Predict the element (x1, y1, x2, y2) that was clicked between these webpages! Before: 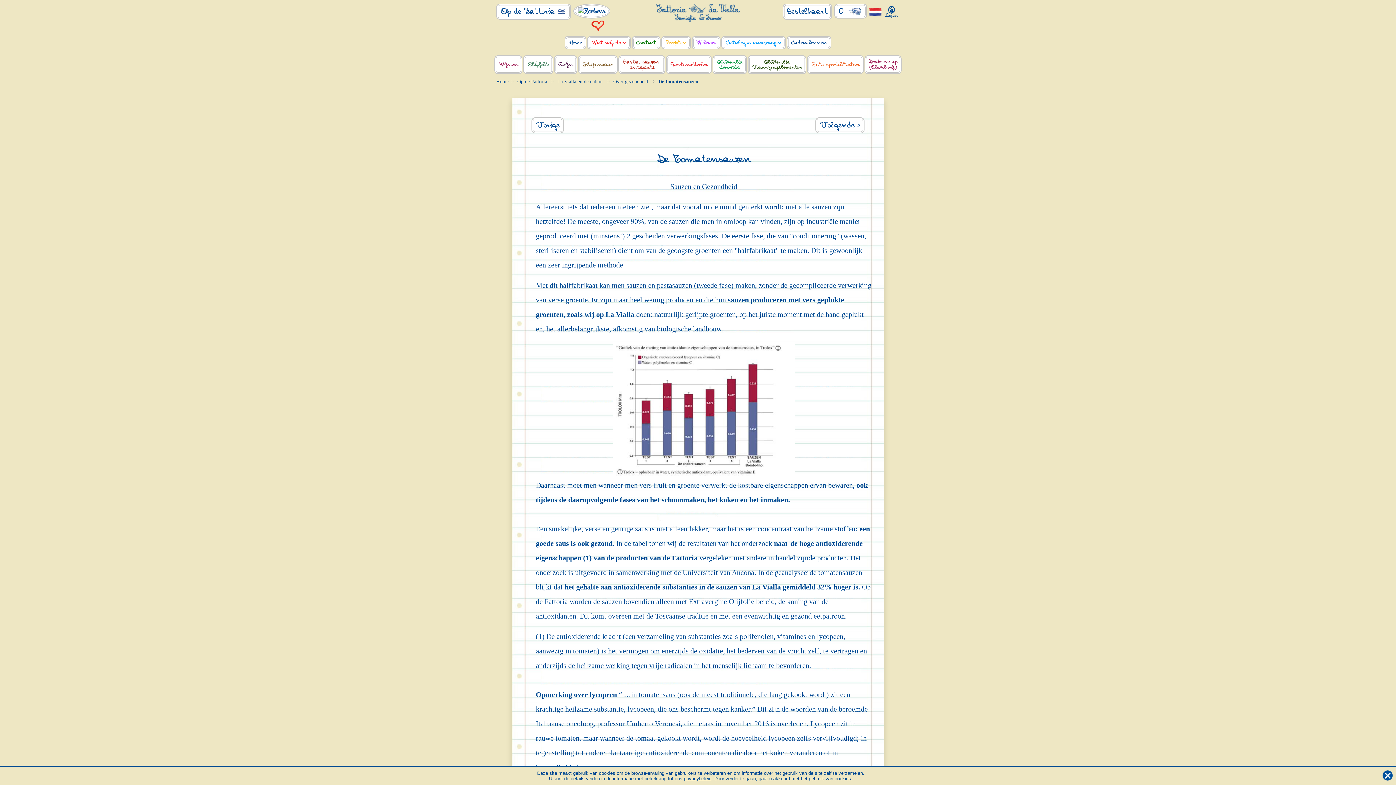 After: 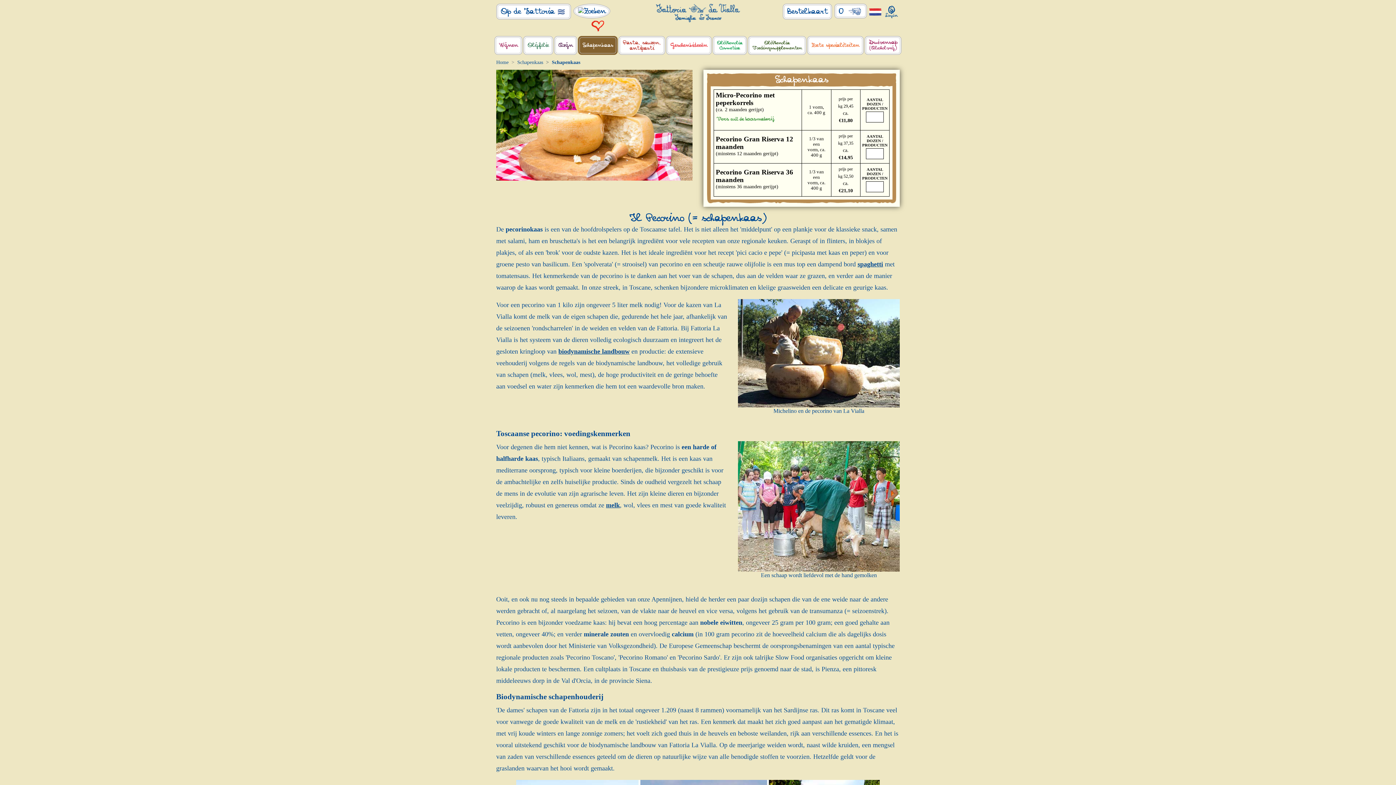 Action: label: Schapenkaas bbox: (577, 55, 618, 74)